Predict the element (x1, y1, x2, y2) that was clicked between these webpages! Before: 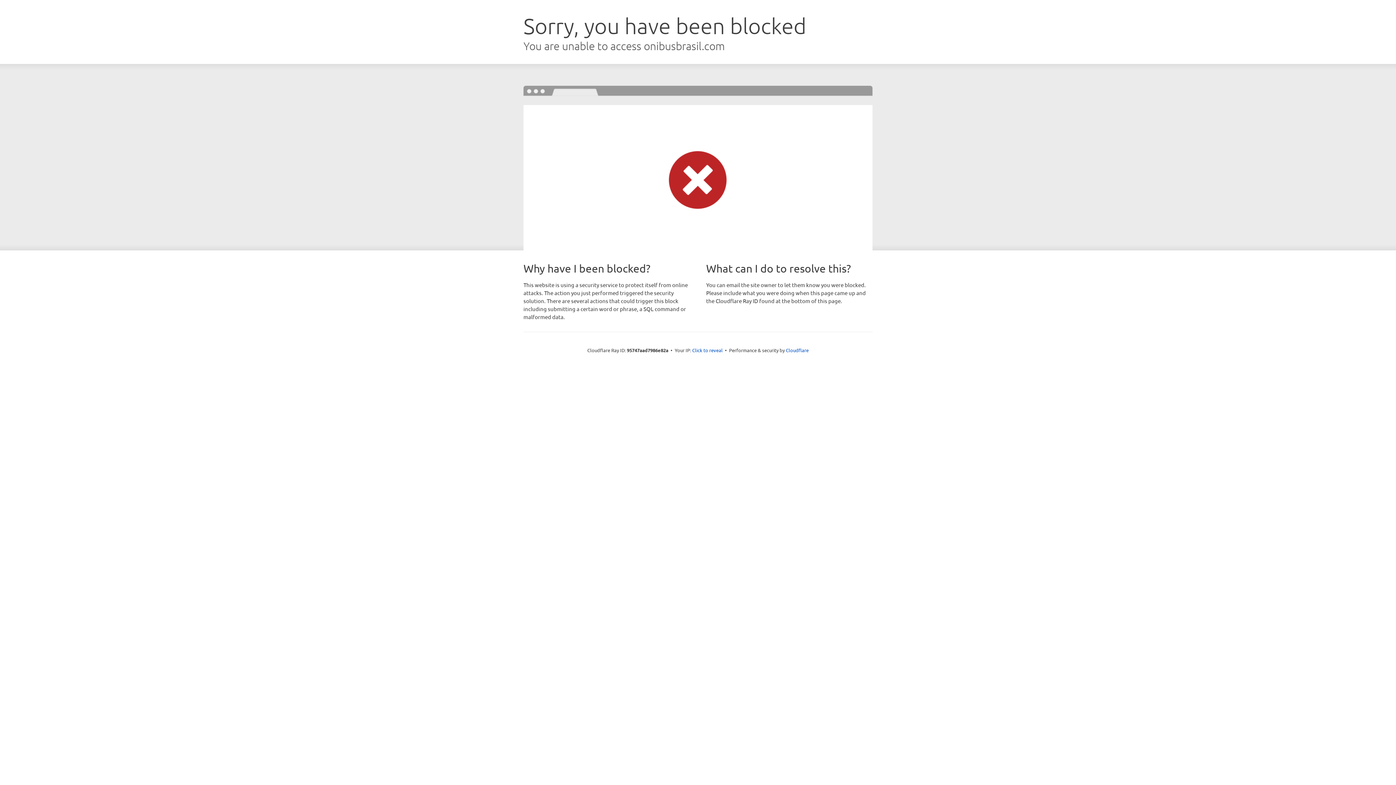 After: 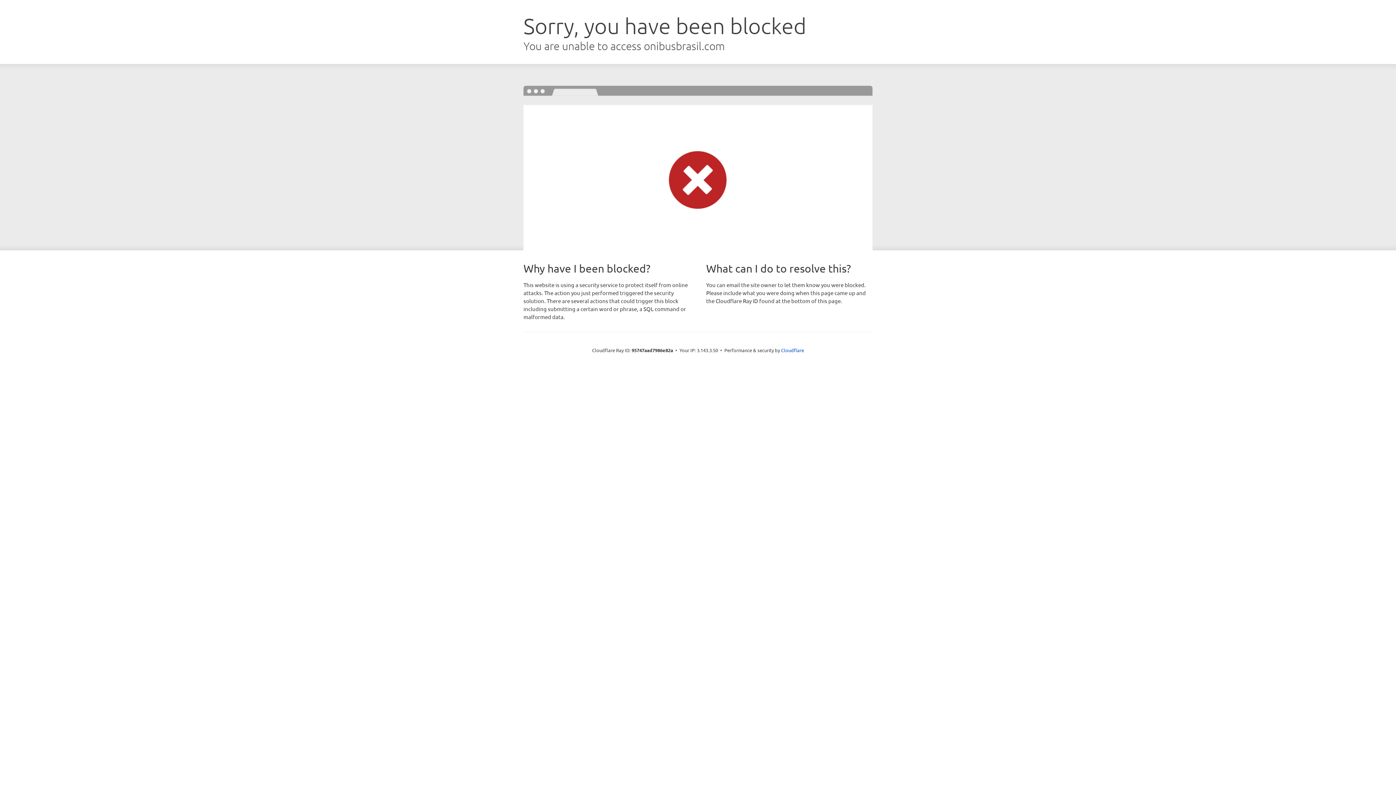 Action: bbox: (692, 346, 722, 353) label: Click to reveal